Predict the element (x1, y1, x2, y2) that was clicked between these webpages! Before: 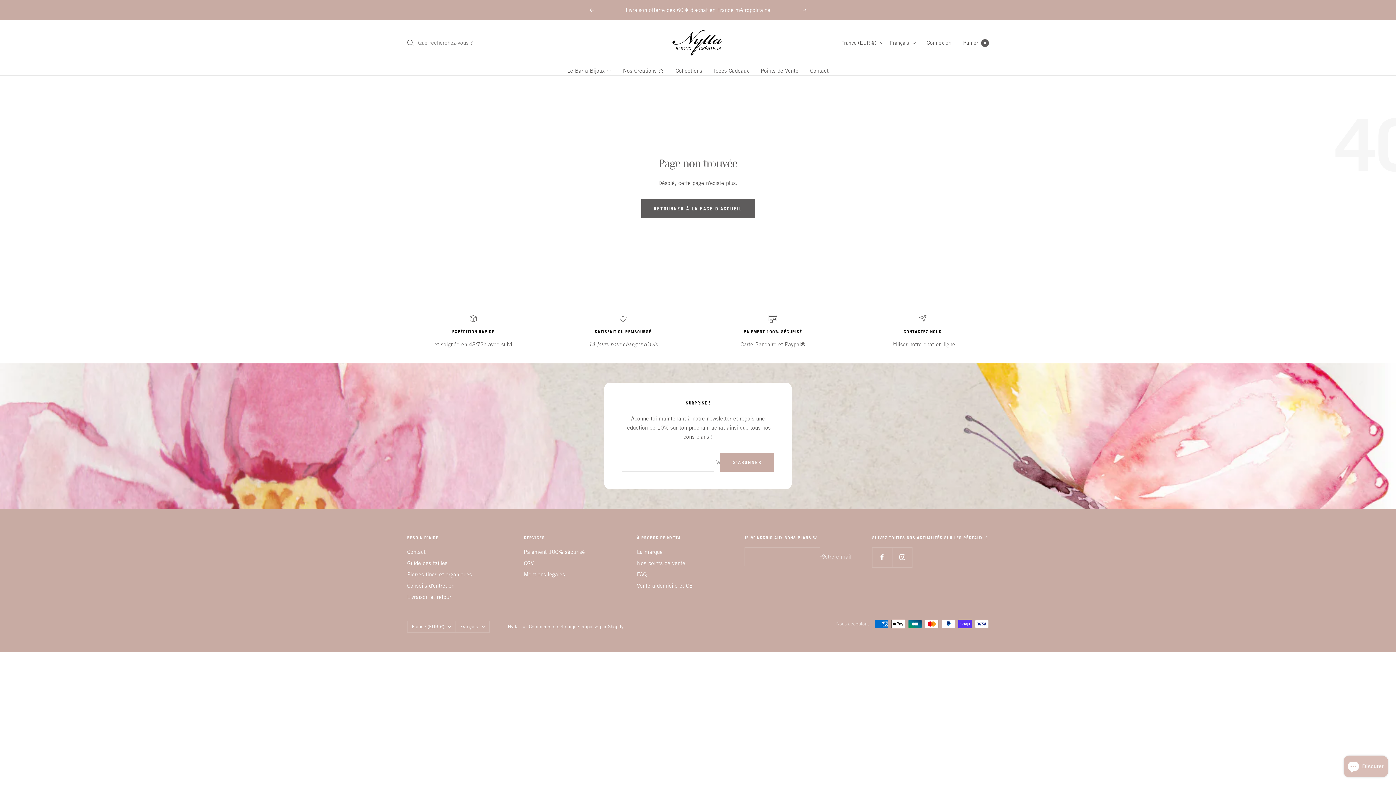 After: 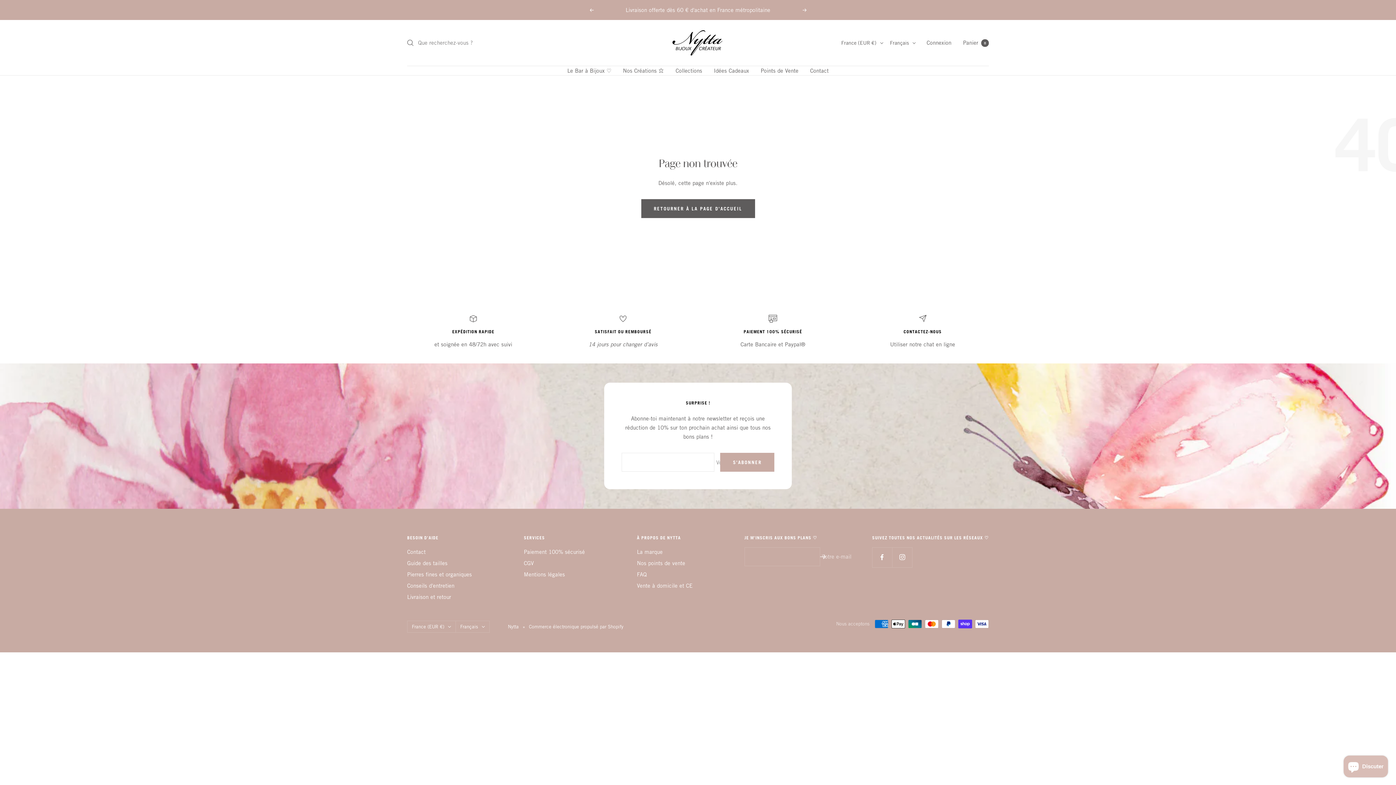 Action: bbox: (802, 8, 807, 11) label: Suivant